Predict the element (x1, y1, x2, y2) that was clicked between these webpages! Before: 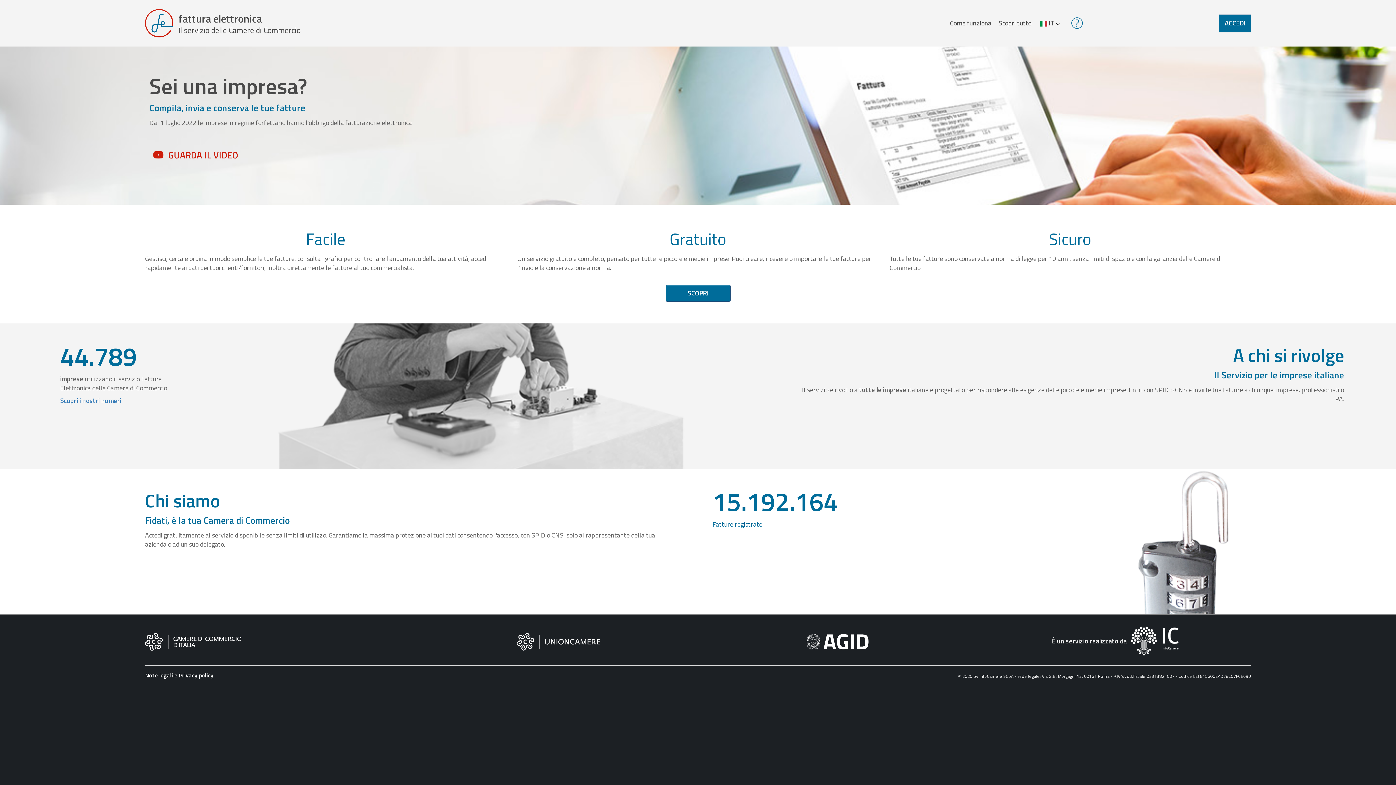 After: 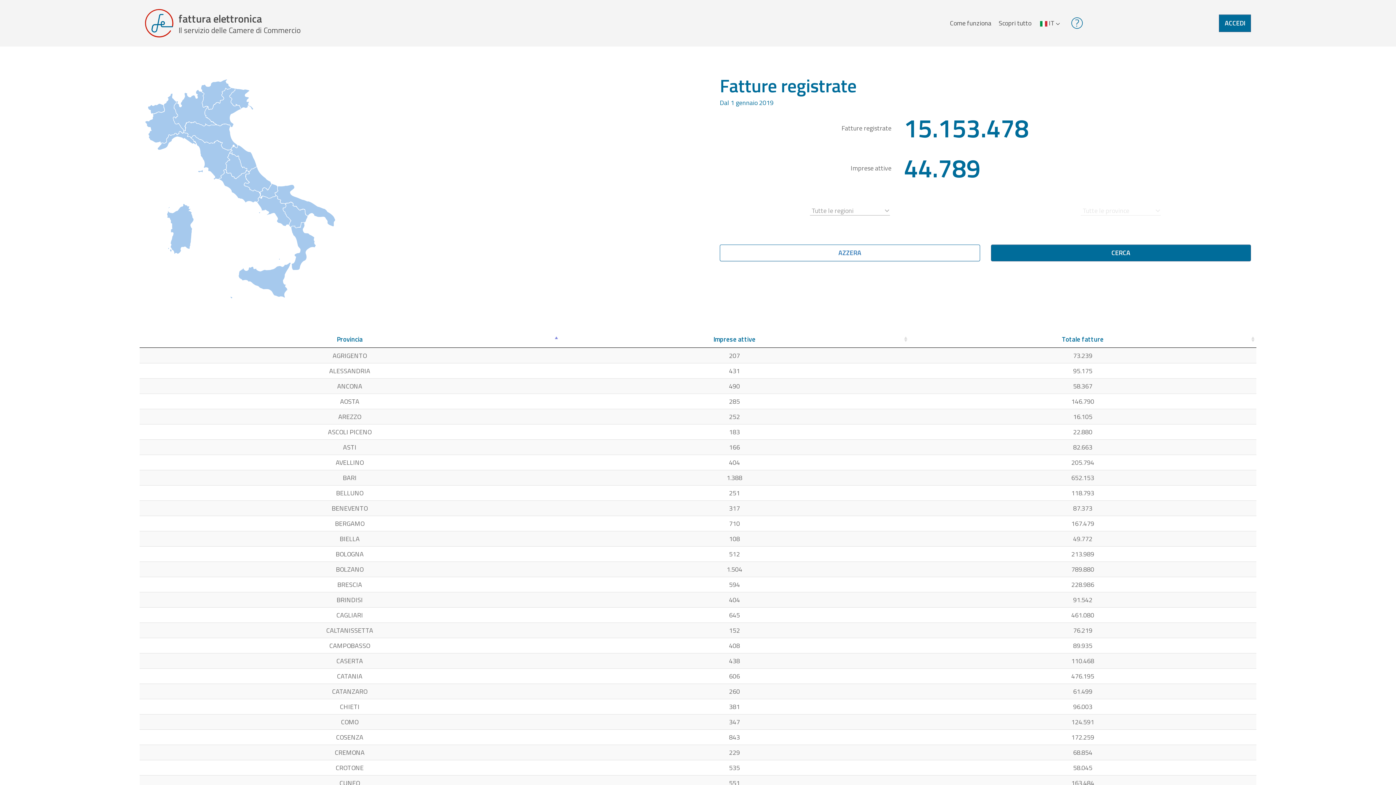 Action: label: Scopri i nostri numeri bbox: (60, 396, 121, 405)